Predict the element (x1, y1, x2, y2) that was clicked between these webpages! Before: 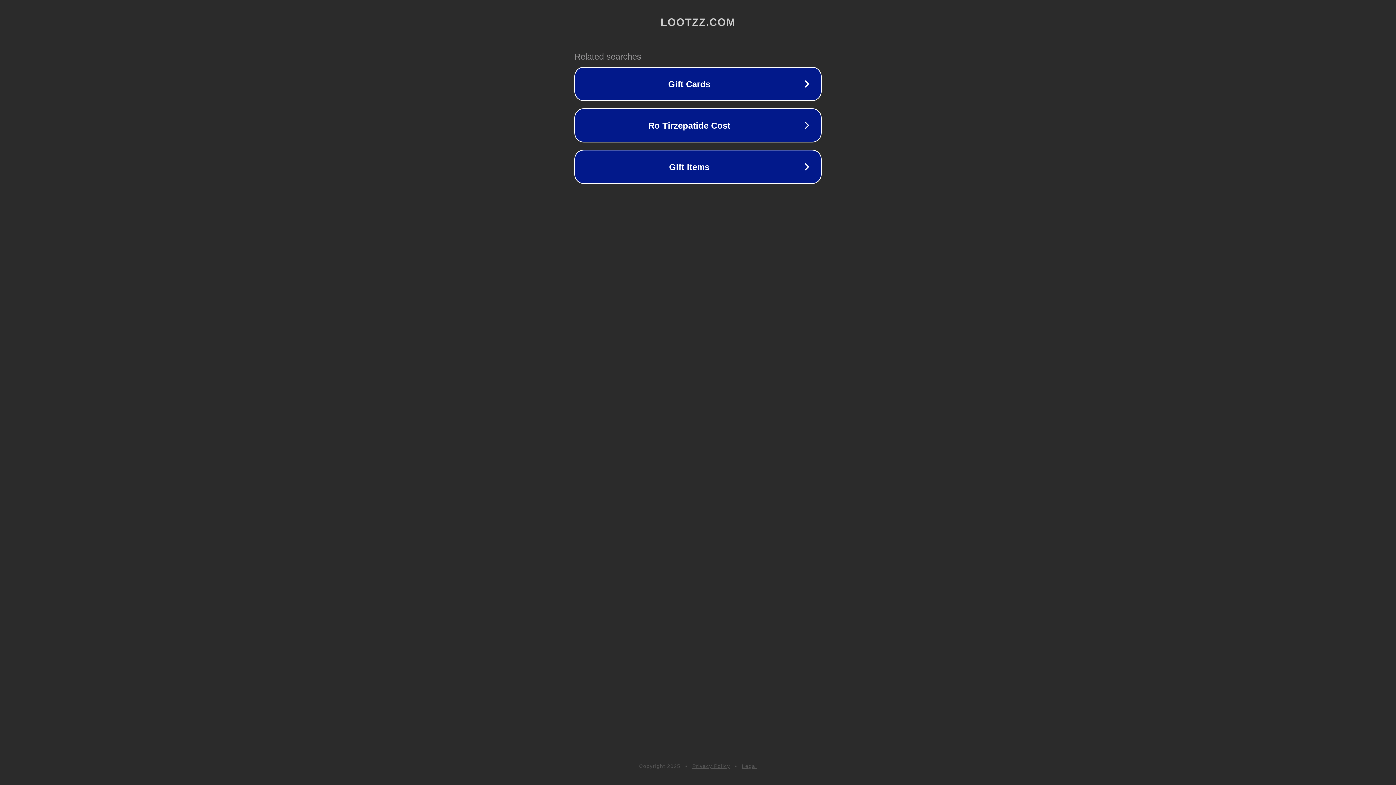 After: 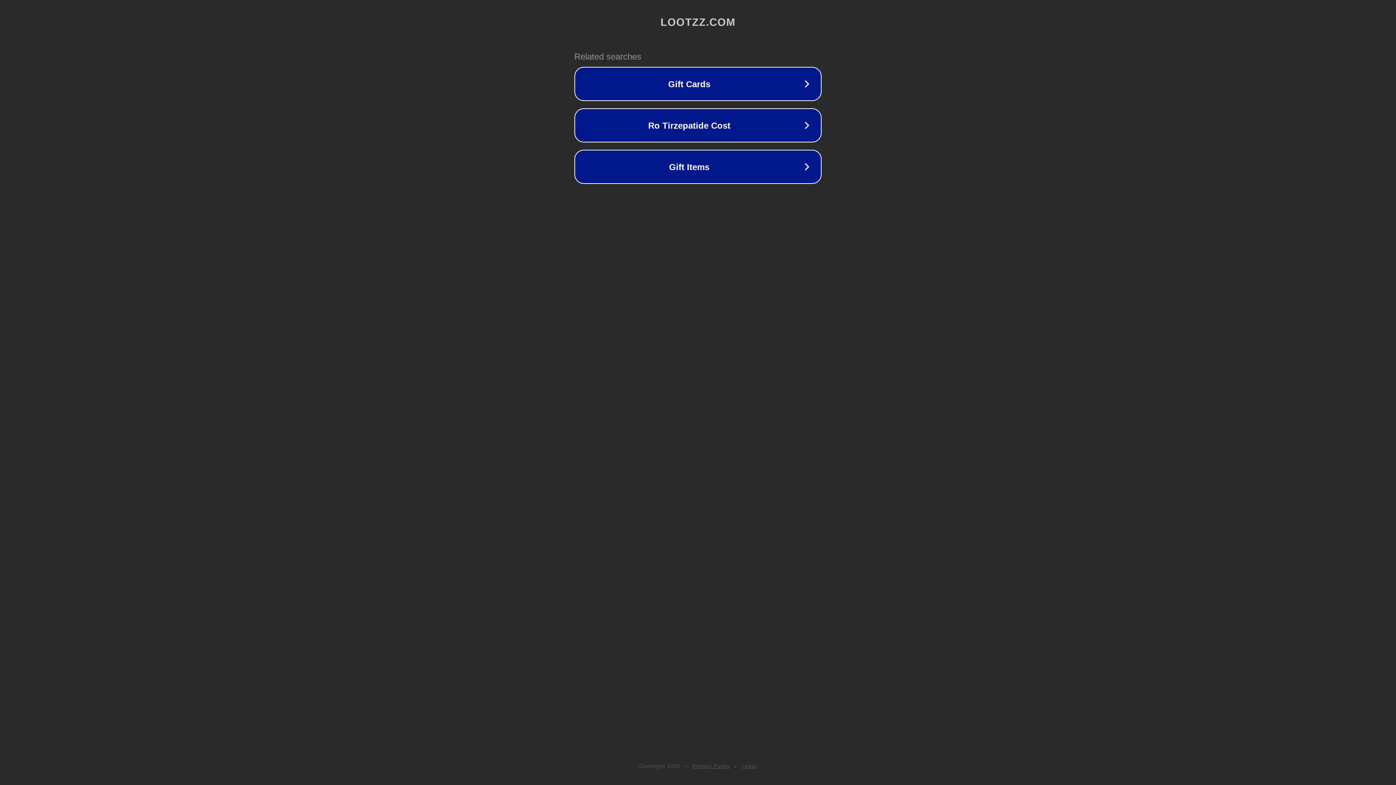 Action: label: Legal bbox: (742, 763, 757, 769)